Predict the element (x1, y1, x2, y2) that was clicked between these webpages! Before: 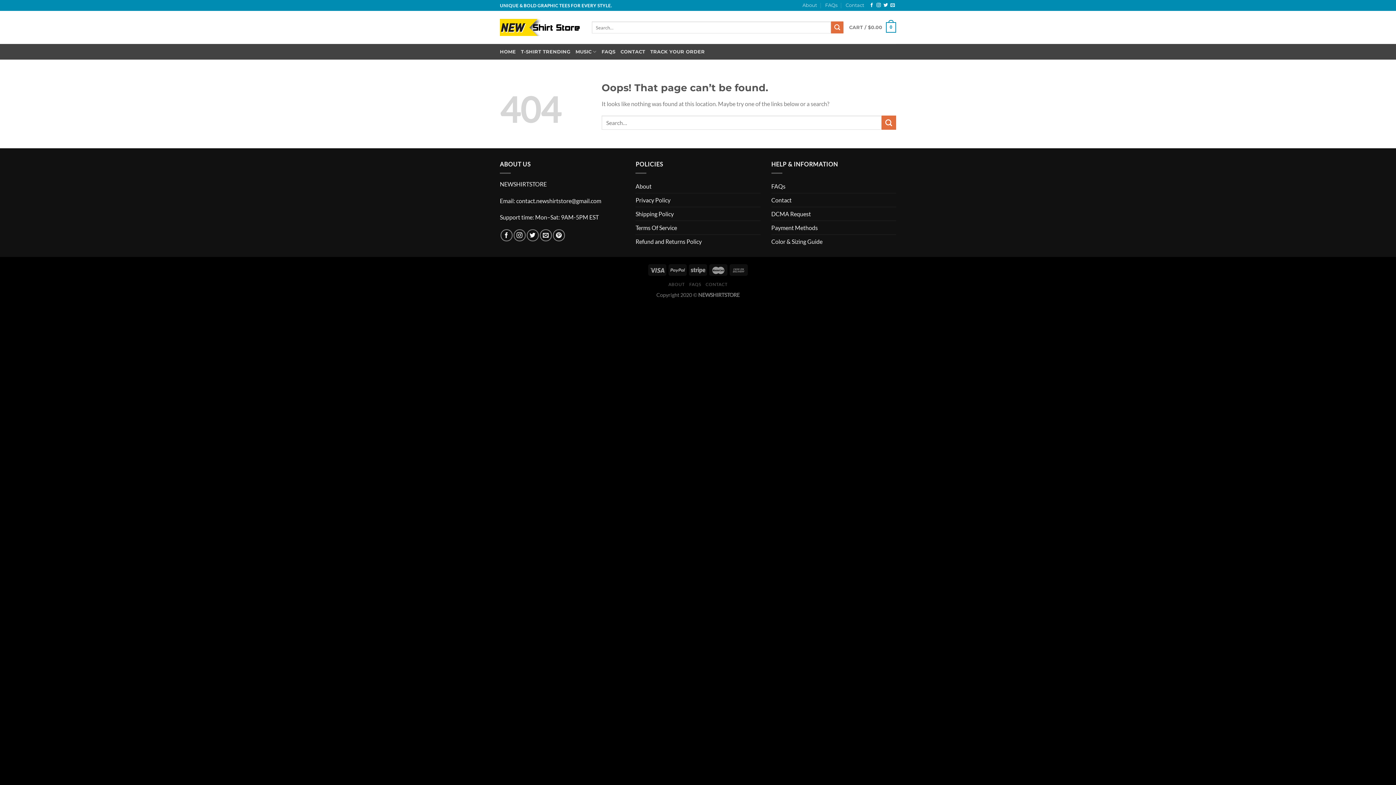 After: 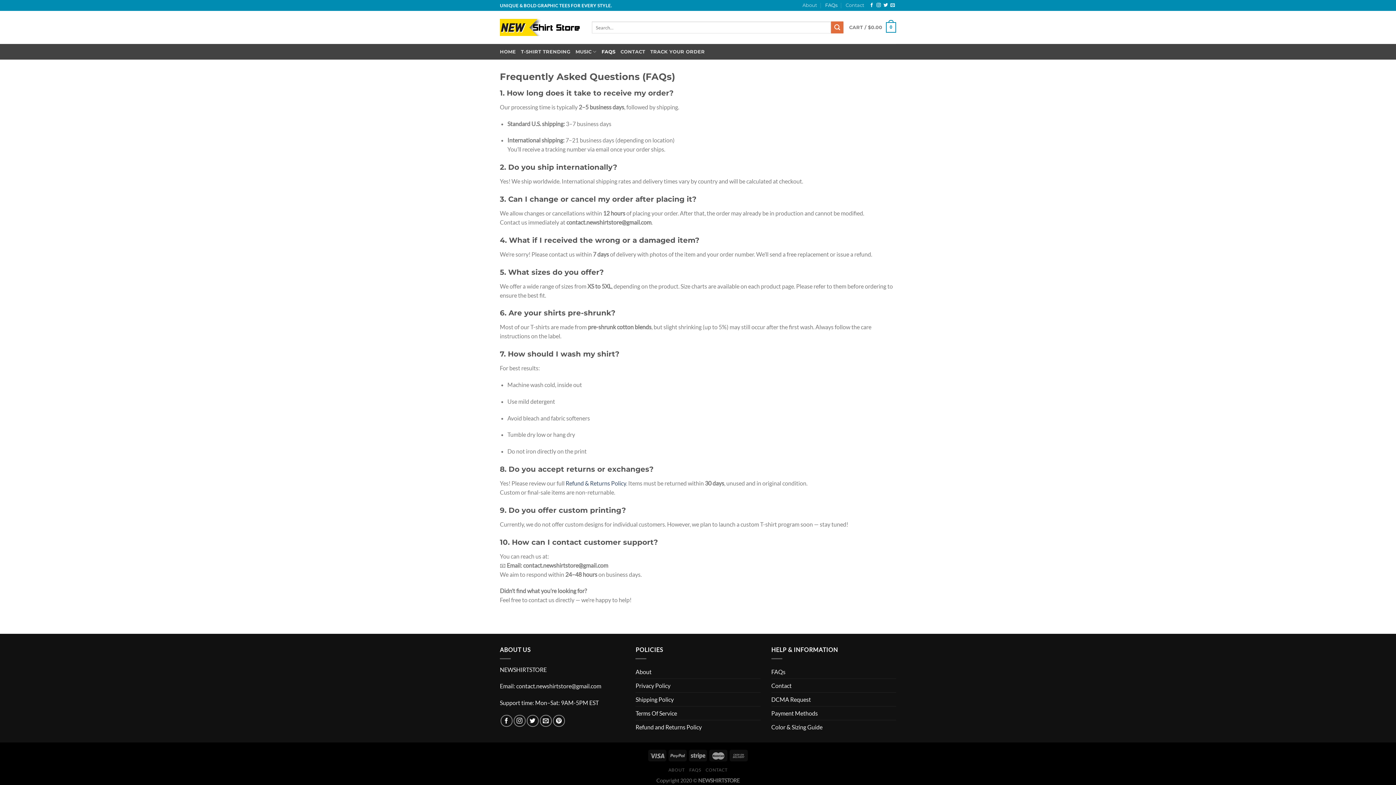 Action: label: FAQS bbox: (689, 281, 701, 287)